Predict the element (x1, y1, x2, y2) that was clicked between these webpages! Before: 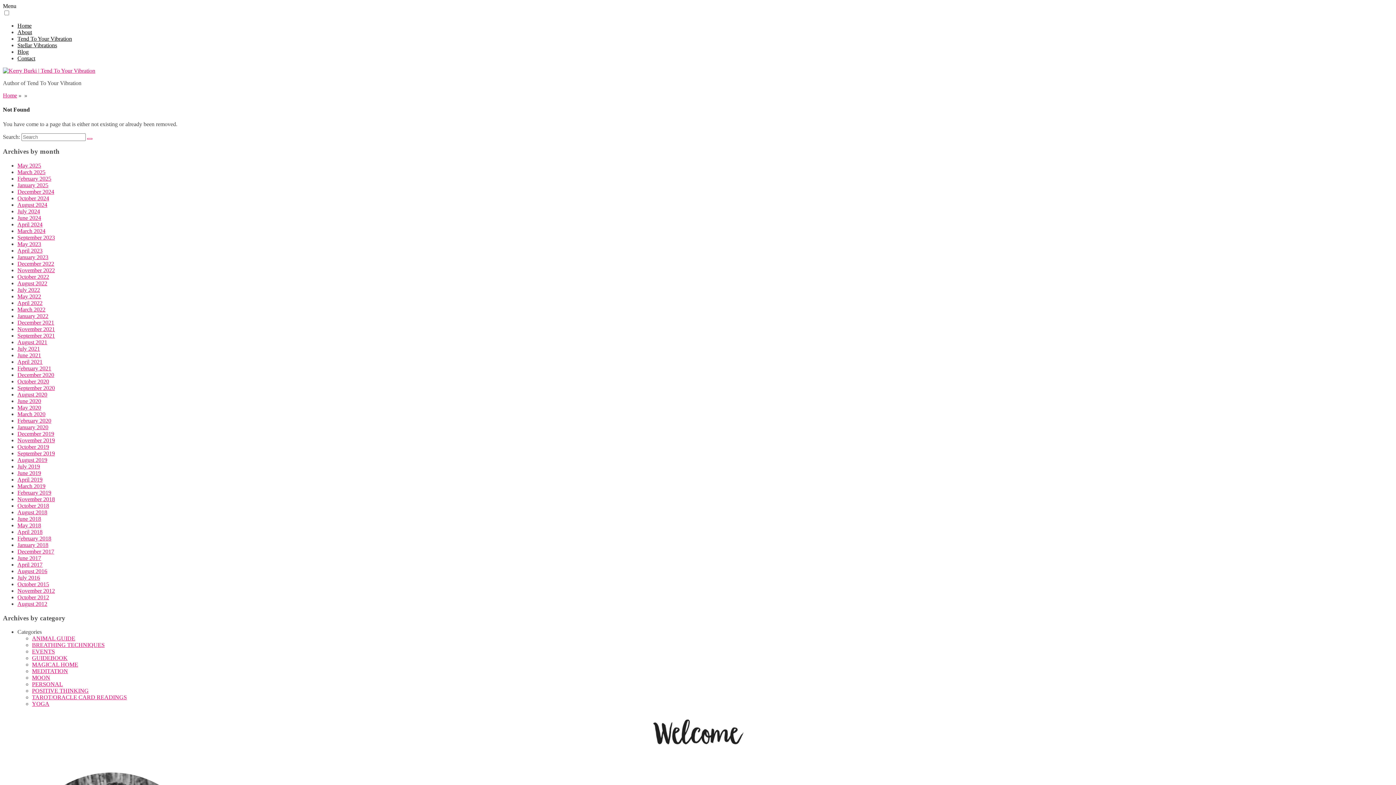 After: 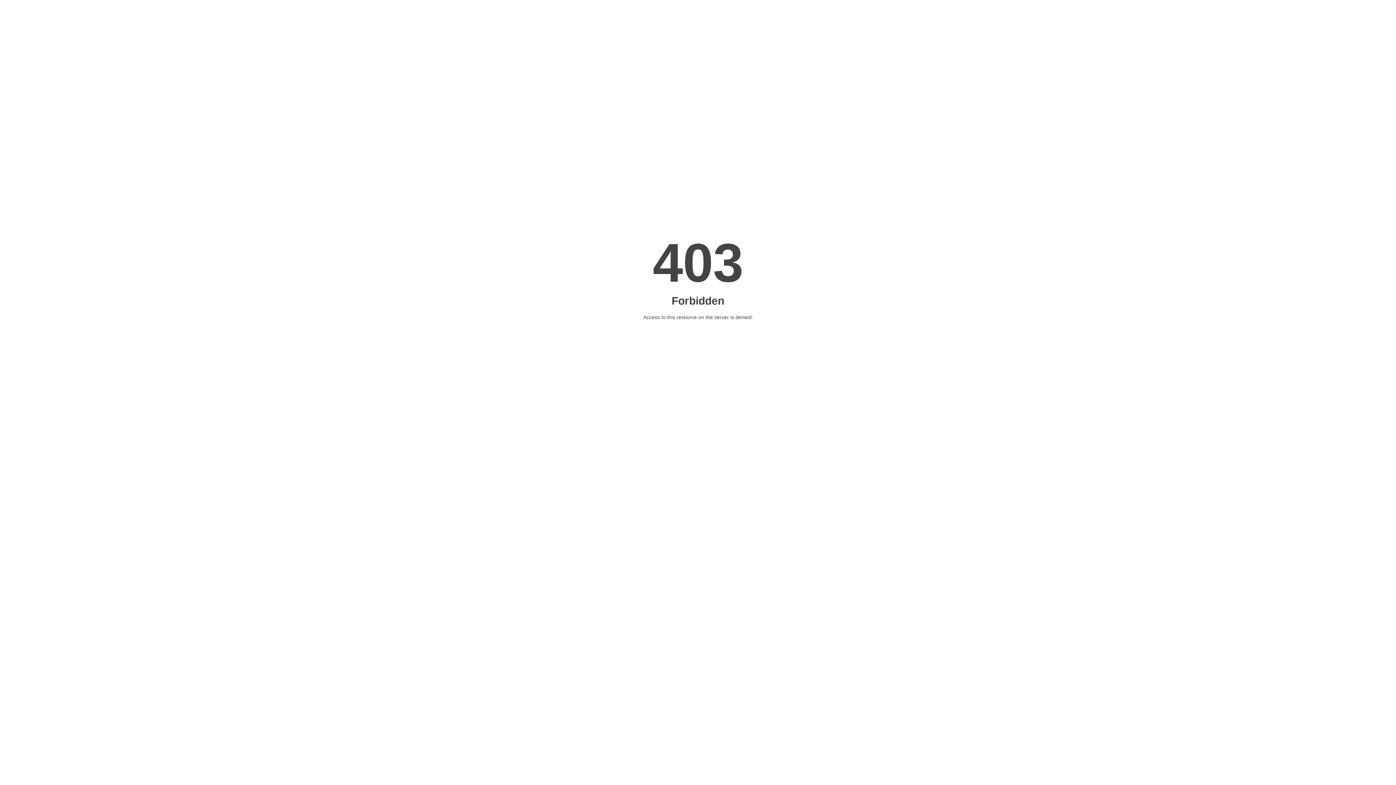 Action: label: October 2015 bbox: (17, 581, 49, 587)